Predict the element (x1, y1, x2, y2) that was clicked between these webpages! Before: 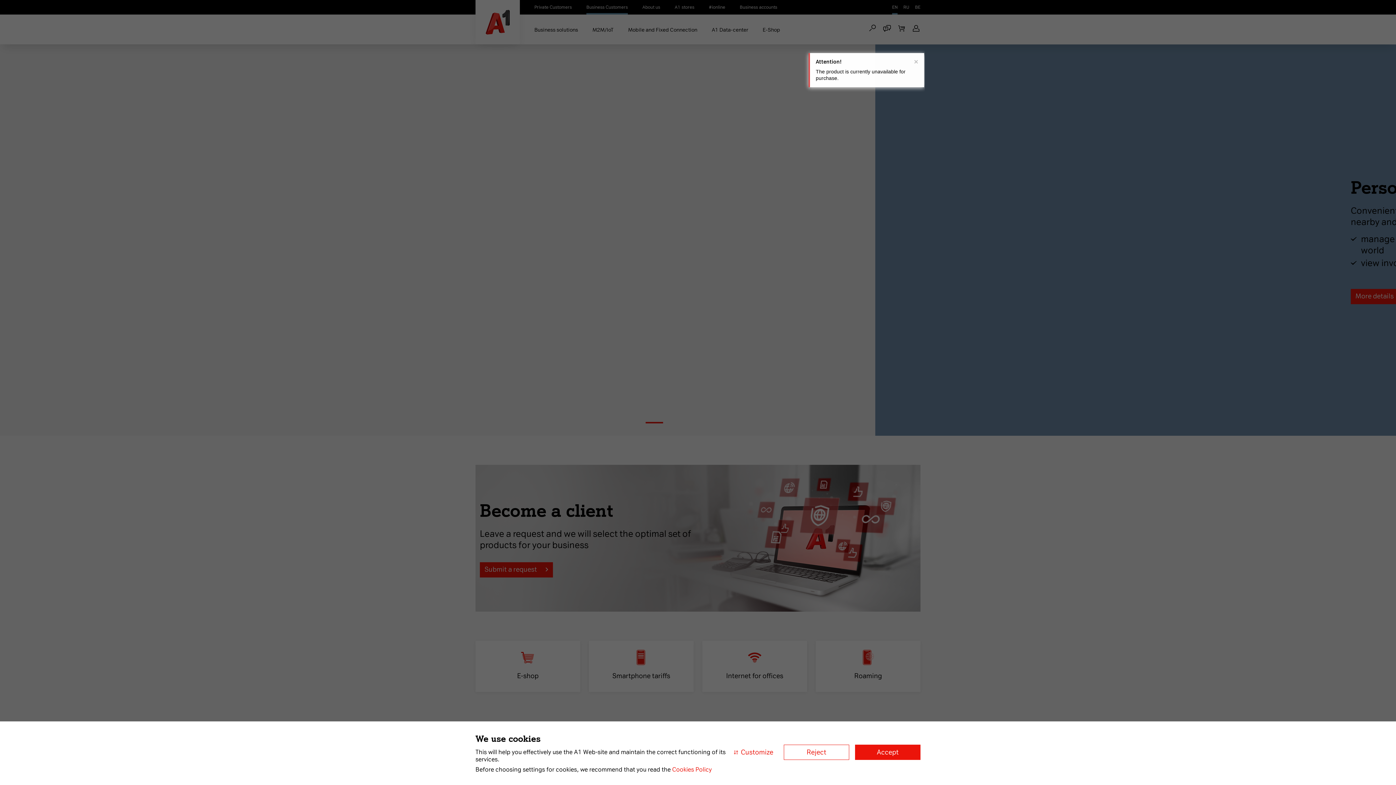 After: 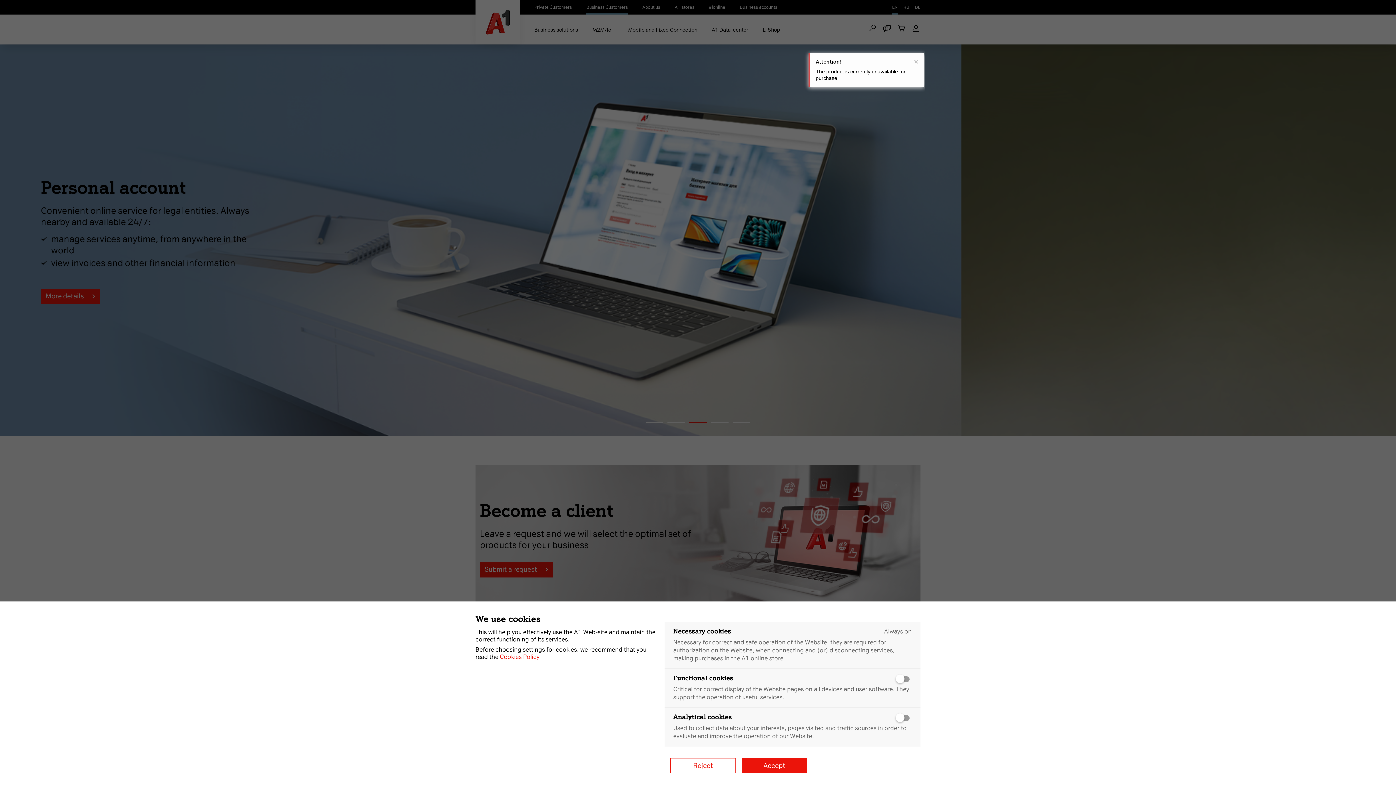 Action: bbox: (733, 745, 778, 760) label: Customize